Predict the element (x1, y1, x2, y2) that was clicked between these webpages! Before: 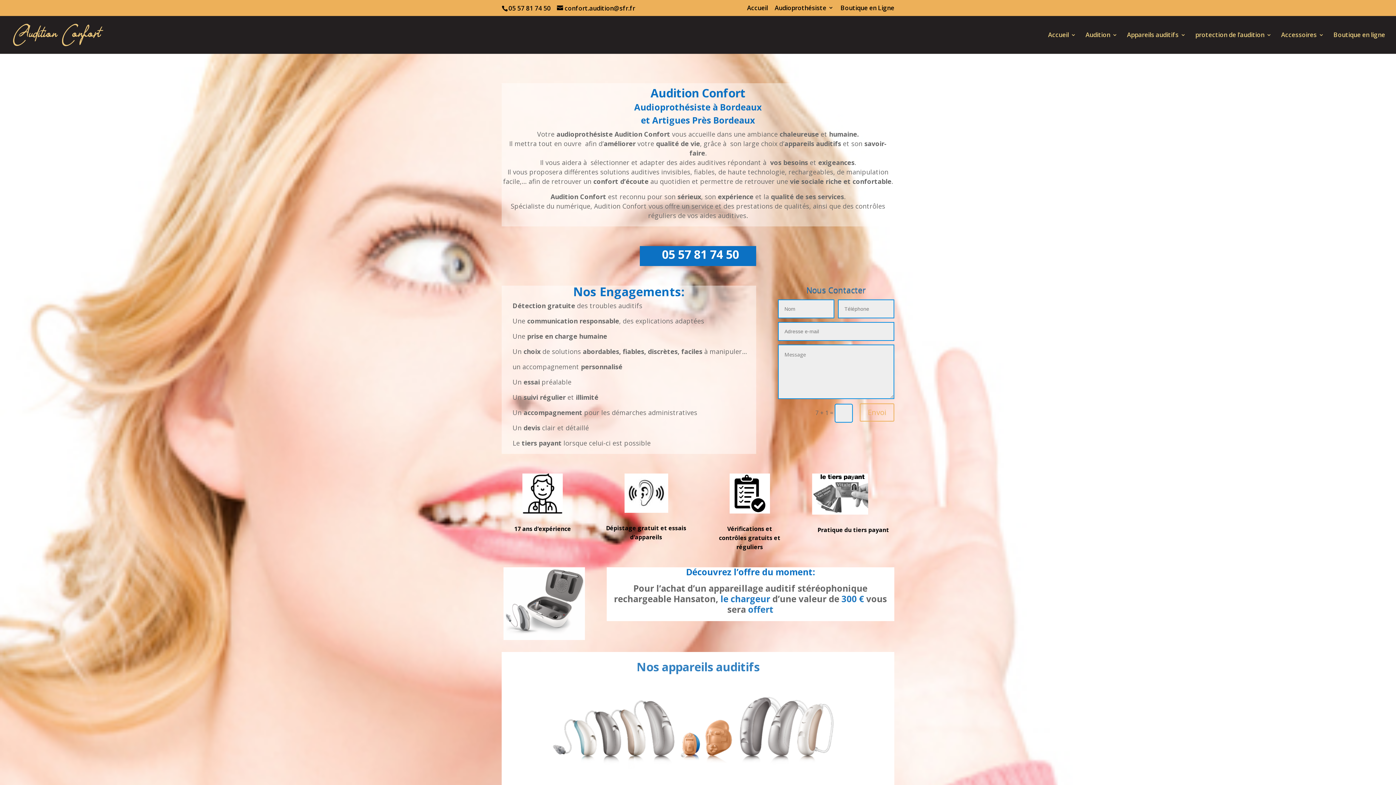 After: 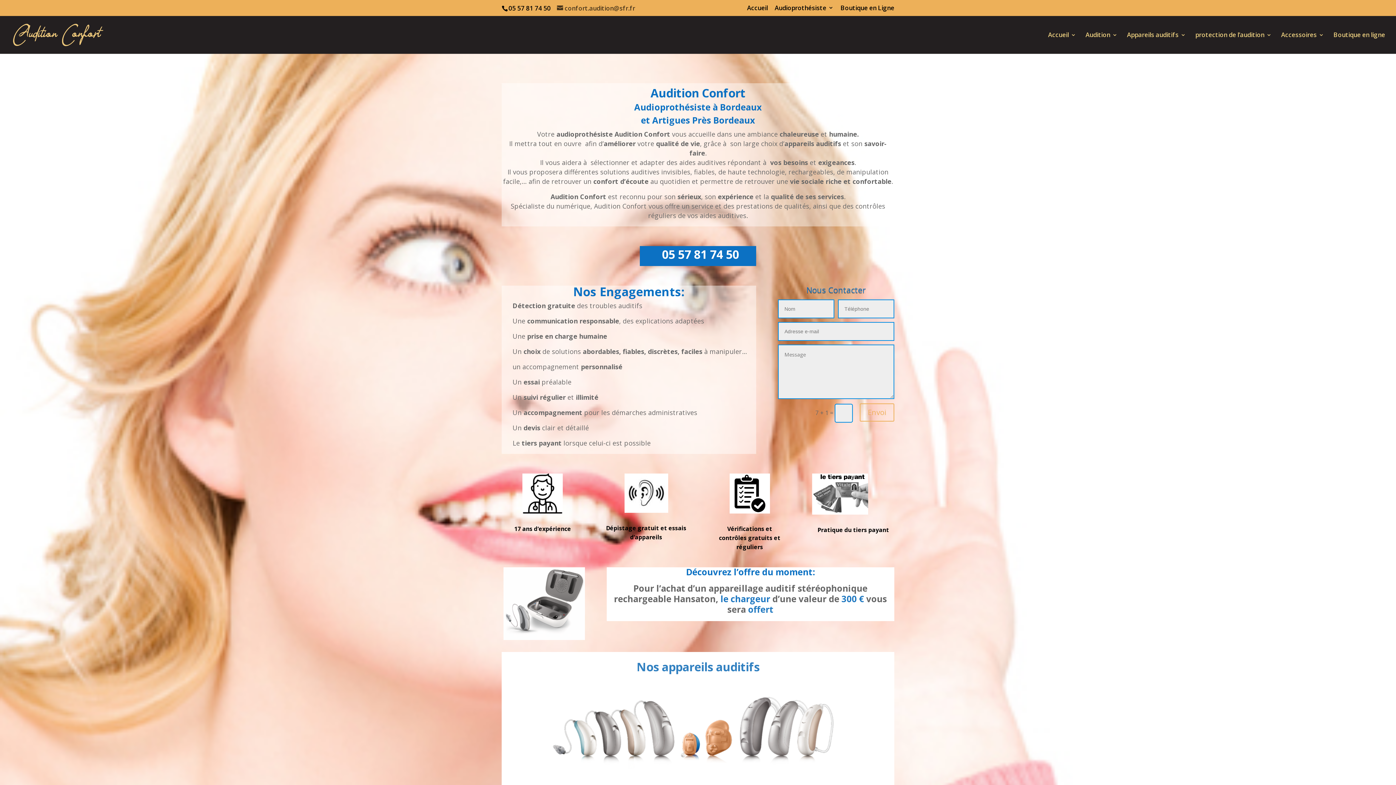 Action: bbox: (557, 3, 635, 12) label: confort.audition@sfr.fr